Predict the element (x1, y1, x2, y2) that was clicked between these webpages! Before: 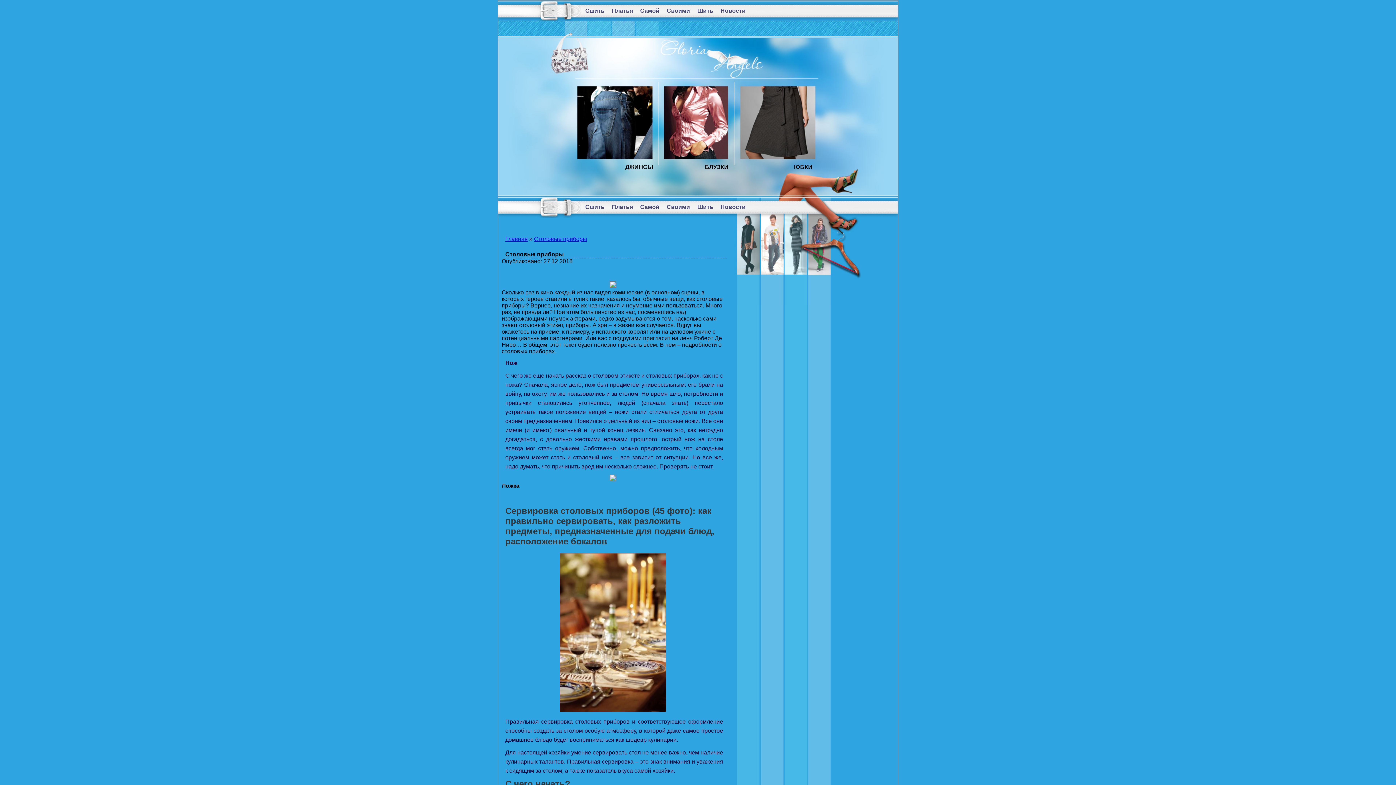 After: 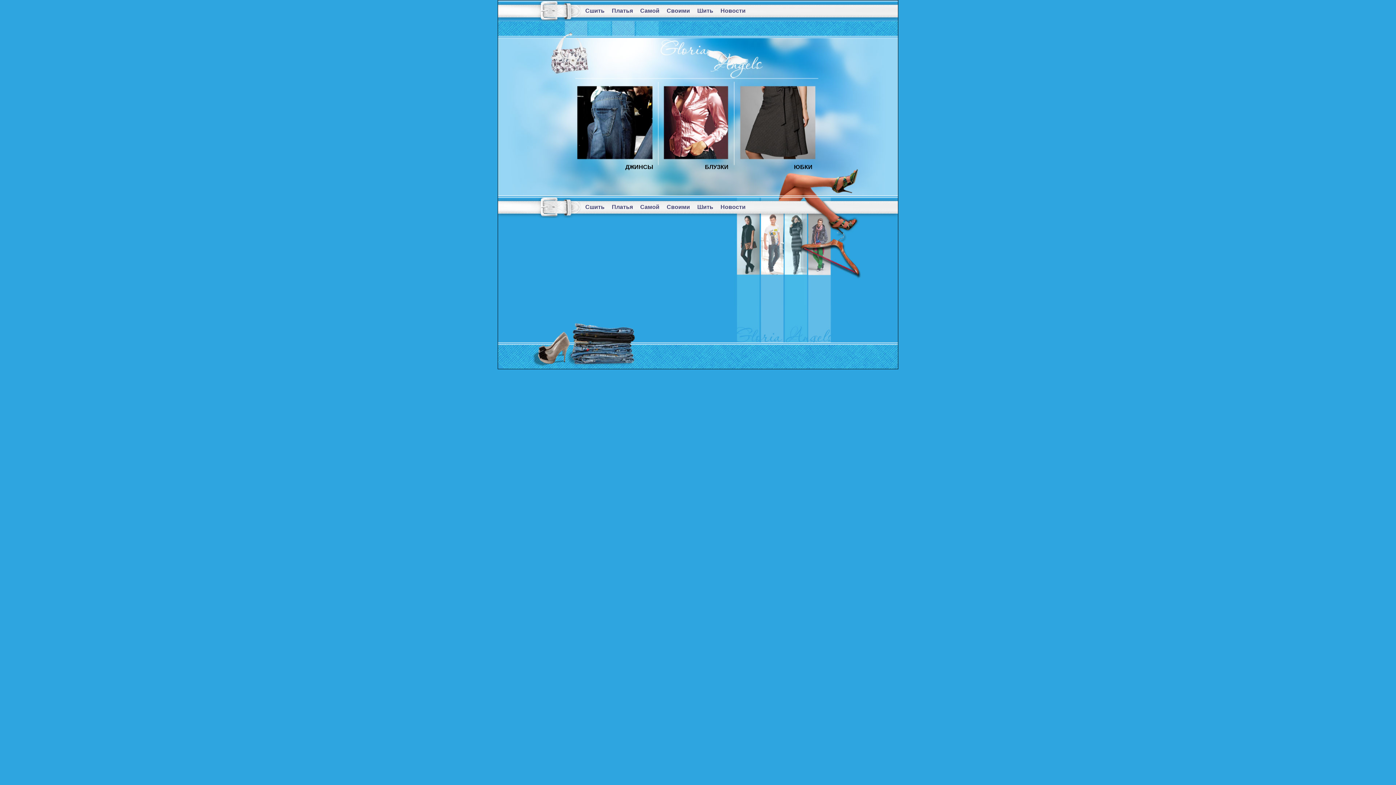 Action: label: Сшить bbox: (585, 204, 604, 210)